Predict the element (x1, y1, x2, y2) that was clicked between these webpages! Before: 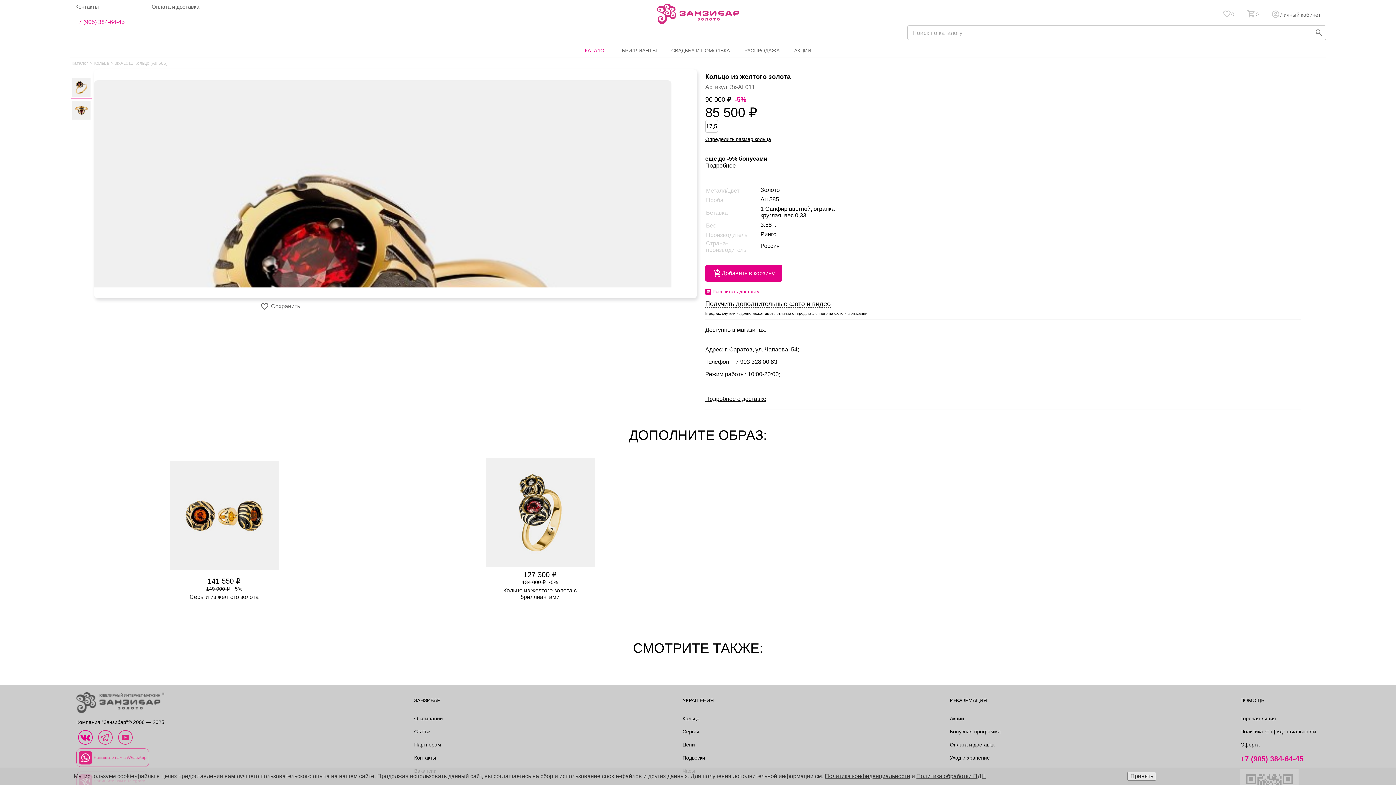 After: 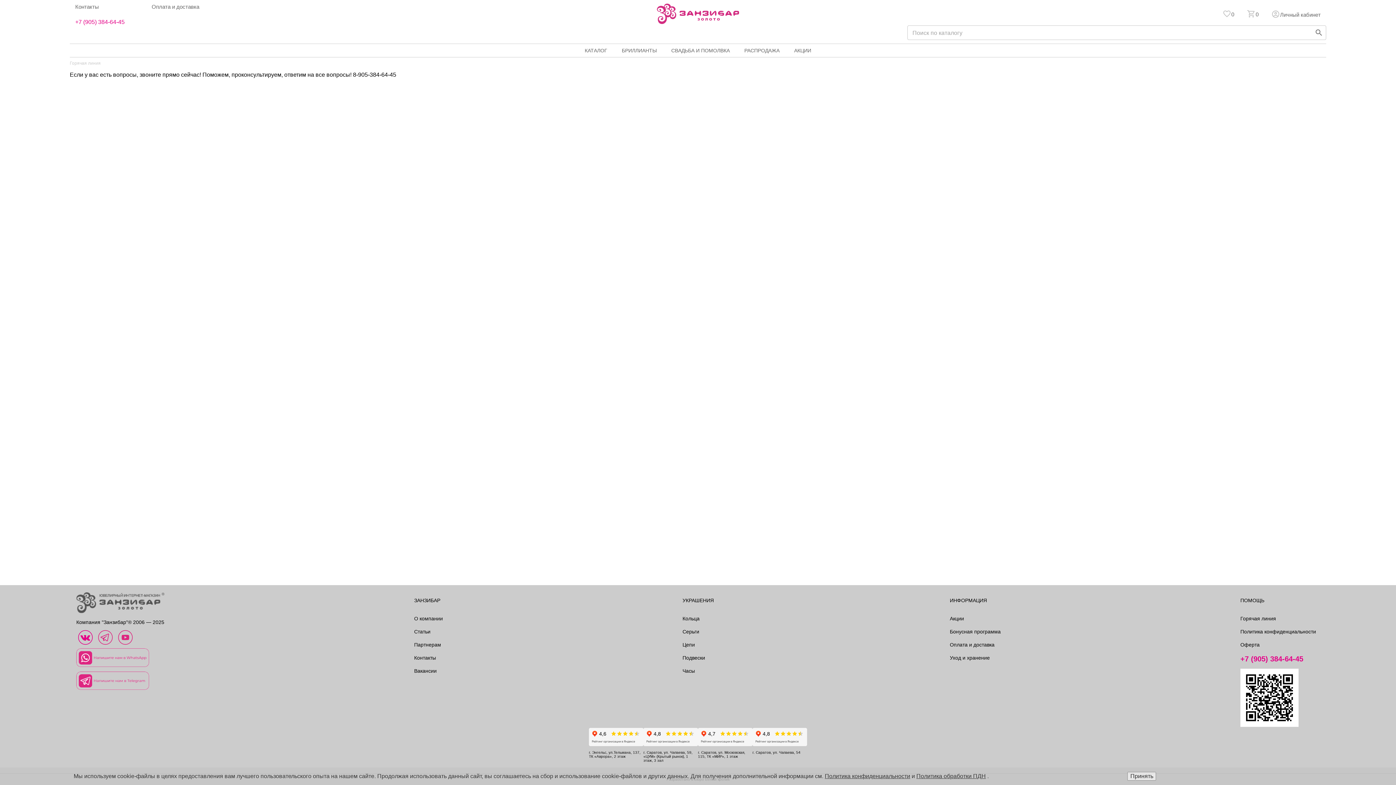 Action: label: Горячая линия bbox: (1237, 712, 1280, 725)